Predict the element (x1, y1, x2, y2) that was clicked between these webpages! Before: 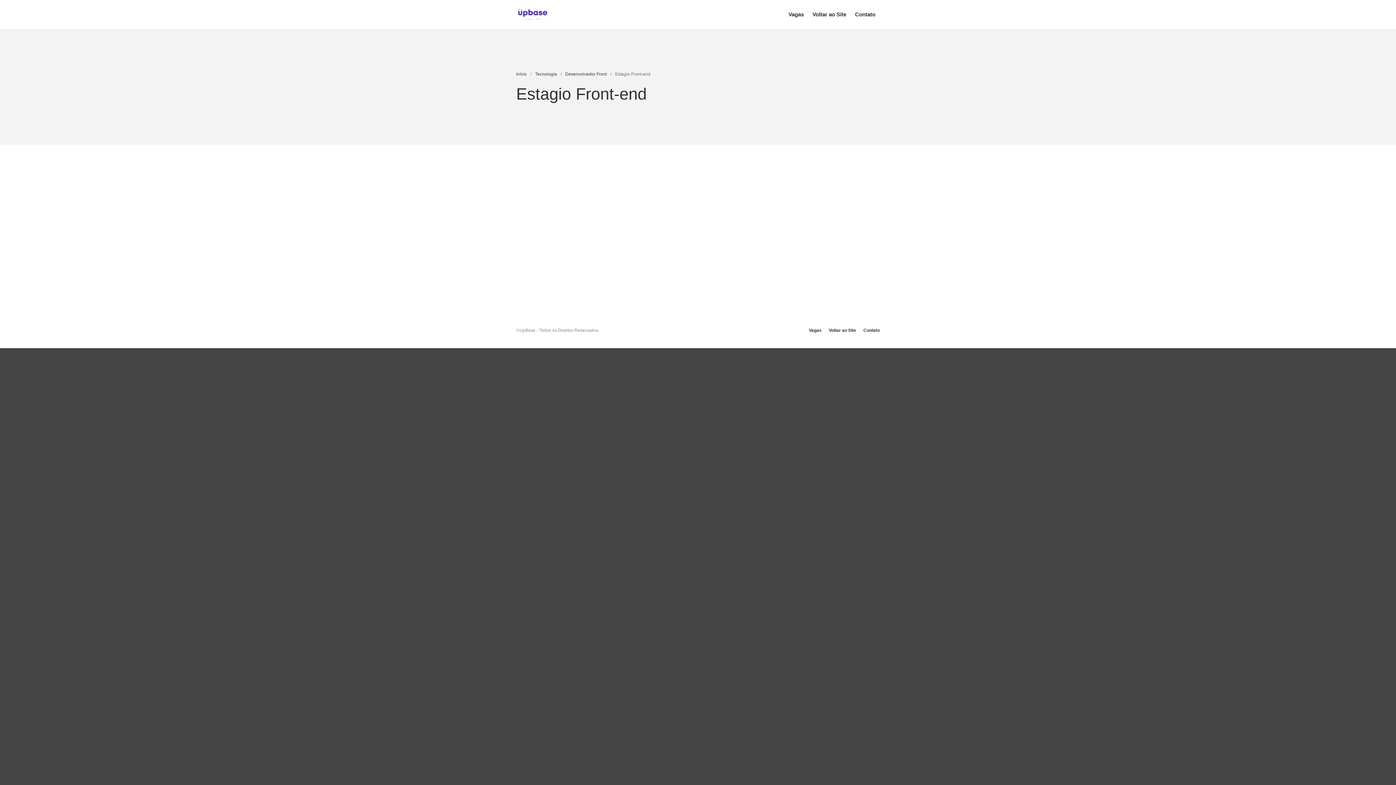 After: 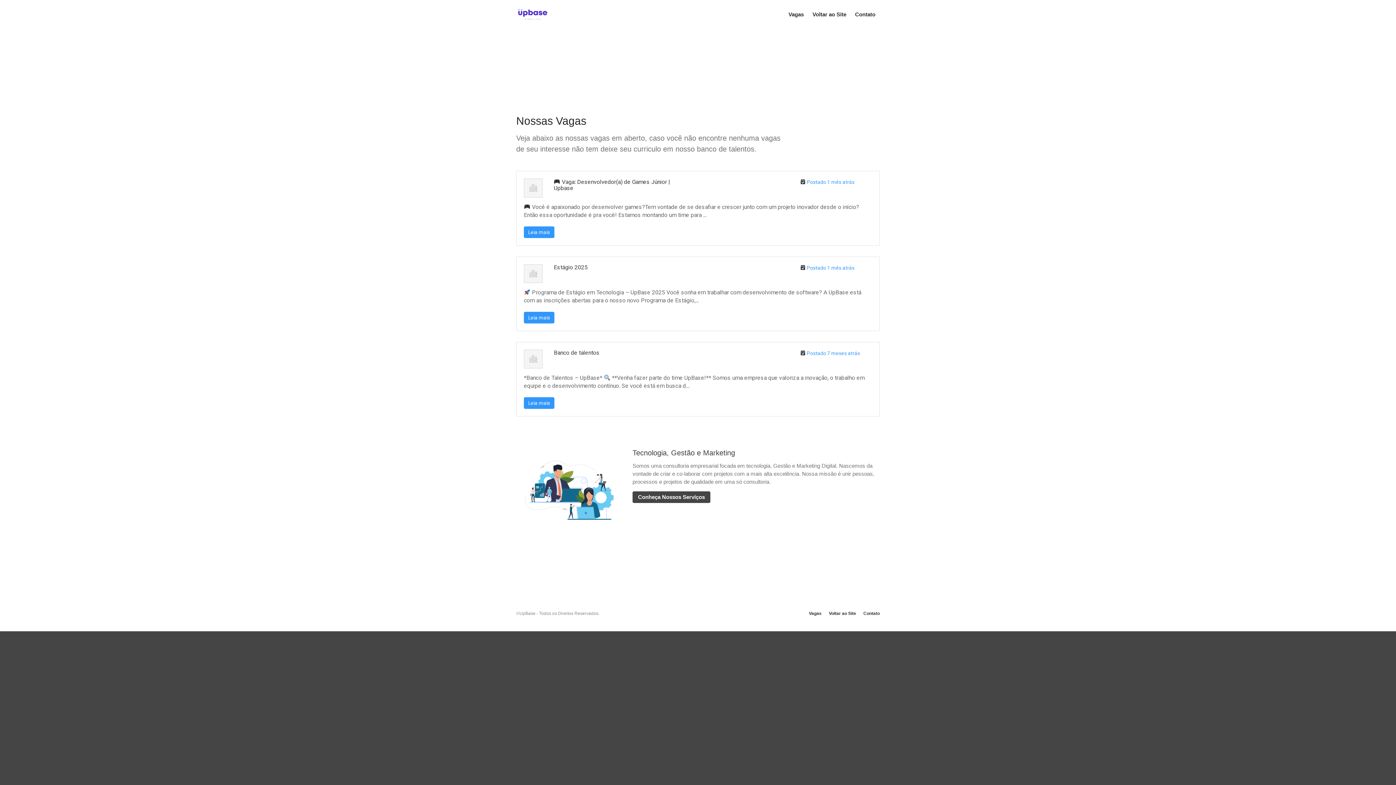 Action: bbox: (516, 7, 548, 21)